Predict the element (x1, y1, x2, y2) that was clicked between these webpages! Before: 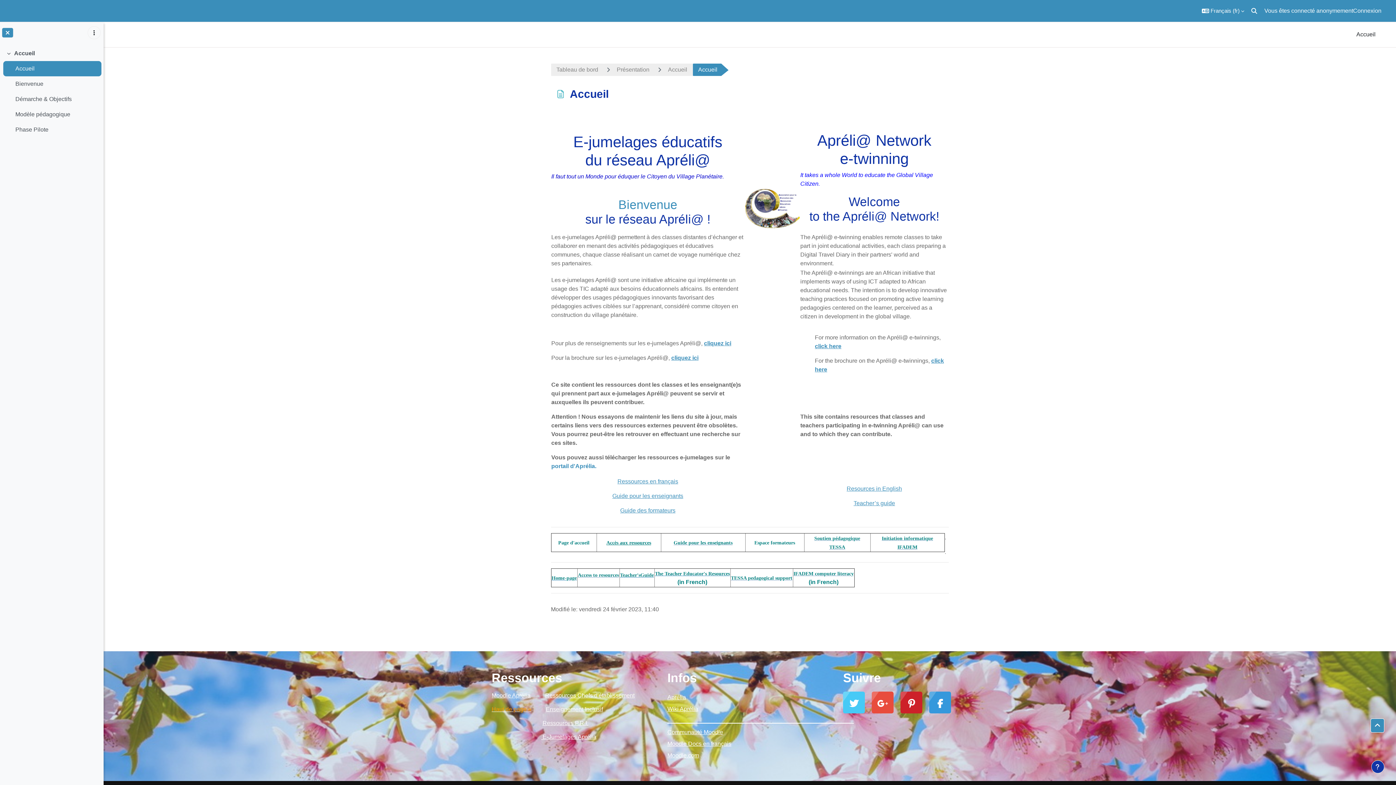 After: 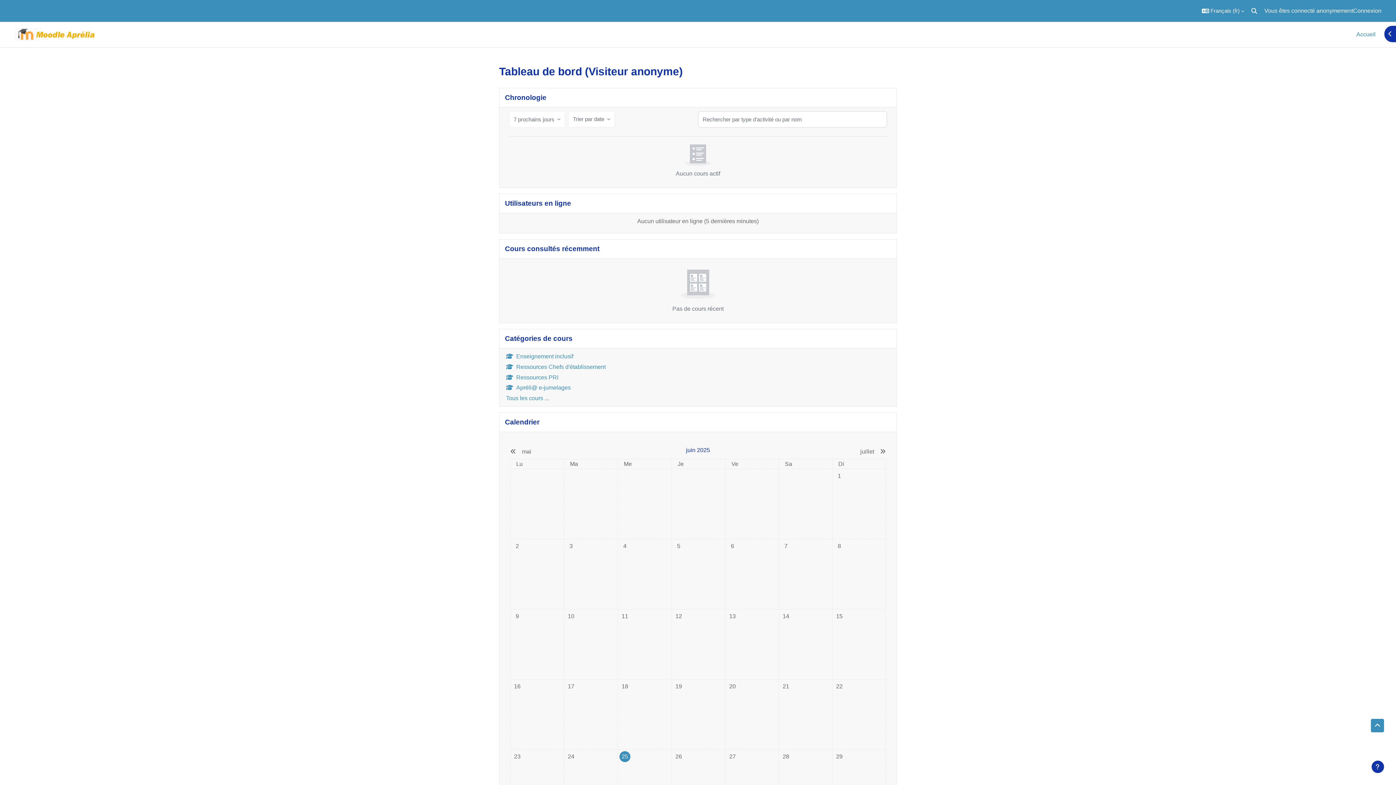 Action: label: Tableau de bord bbox: (556, 66, 598, 72)